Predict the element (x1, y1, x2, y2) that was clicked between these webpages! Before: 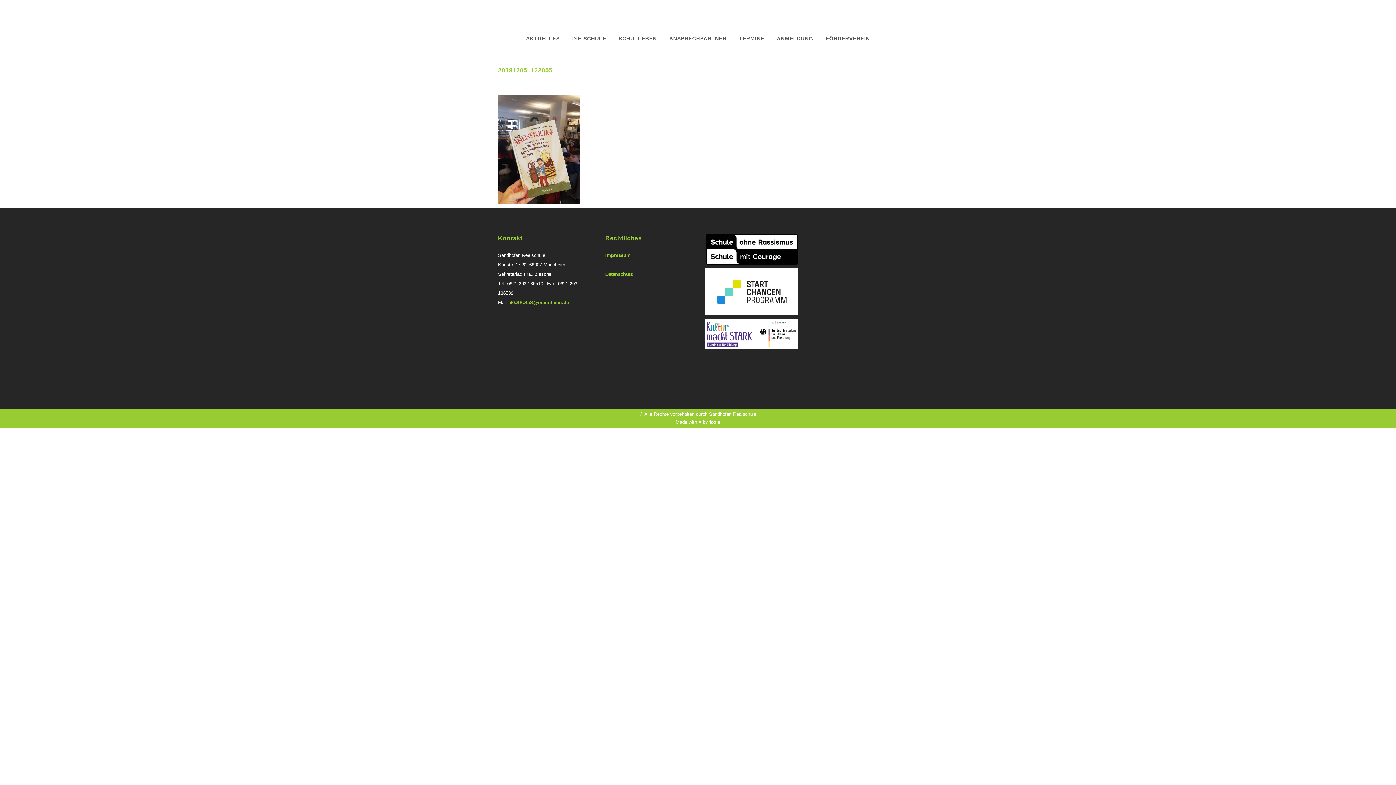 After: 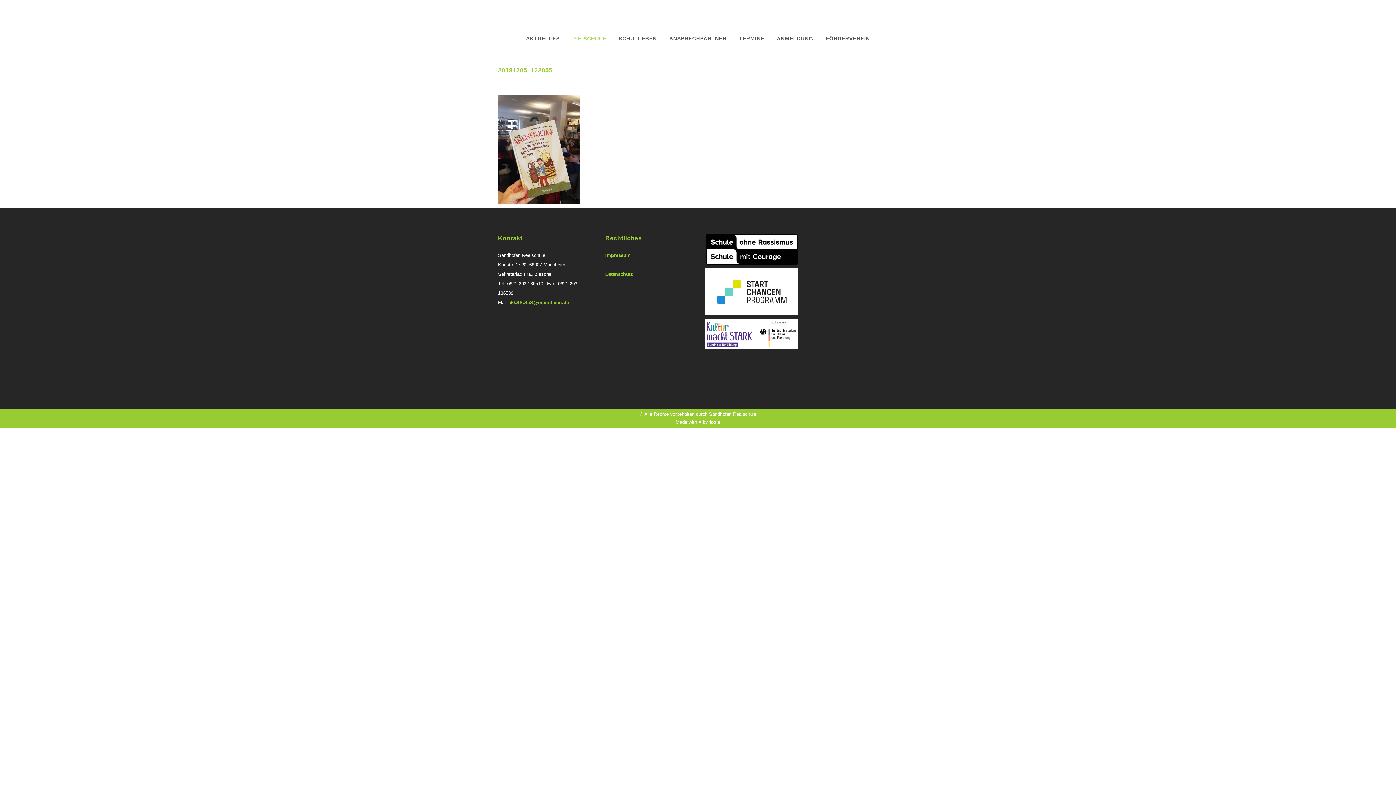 Action: label: DIE SCHULE bbox: (566, 20, 612, 56)